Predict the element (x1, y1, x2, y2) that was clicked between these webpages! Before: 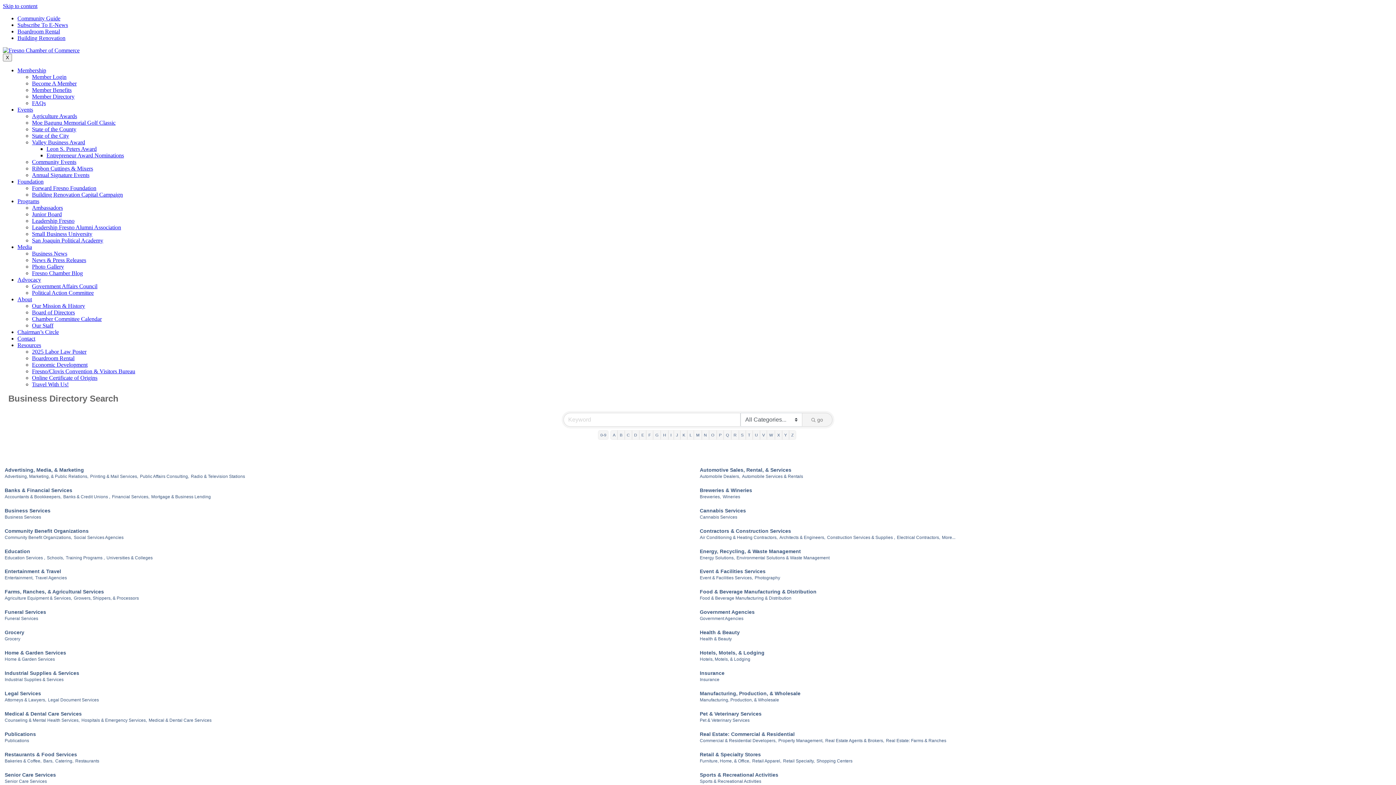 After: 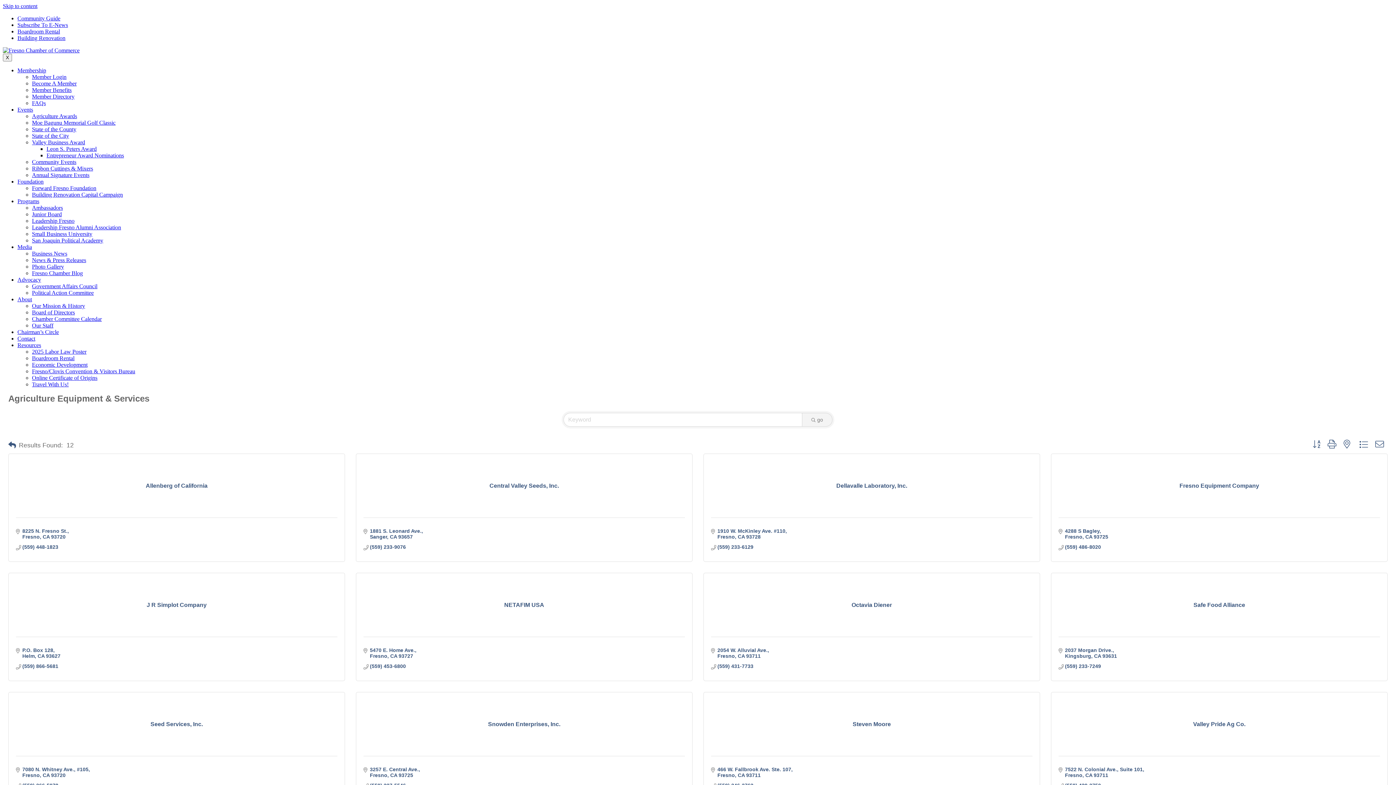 Action: label: Agriculture Equipment & Services, bbox: (4, 596, 72, 601)